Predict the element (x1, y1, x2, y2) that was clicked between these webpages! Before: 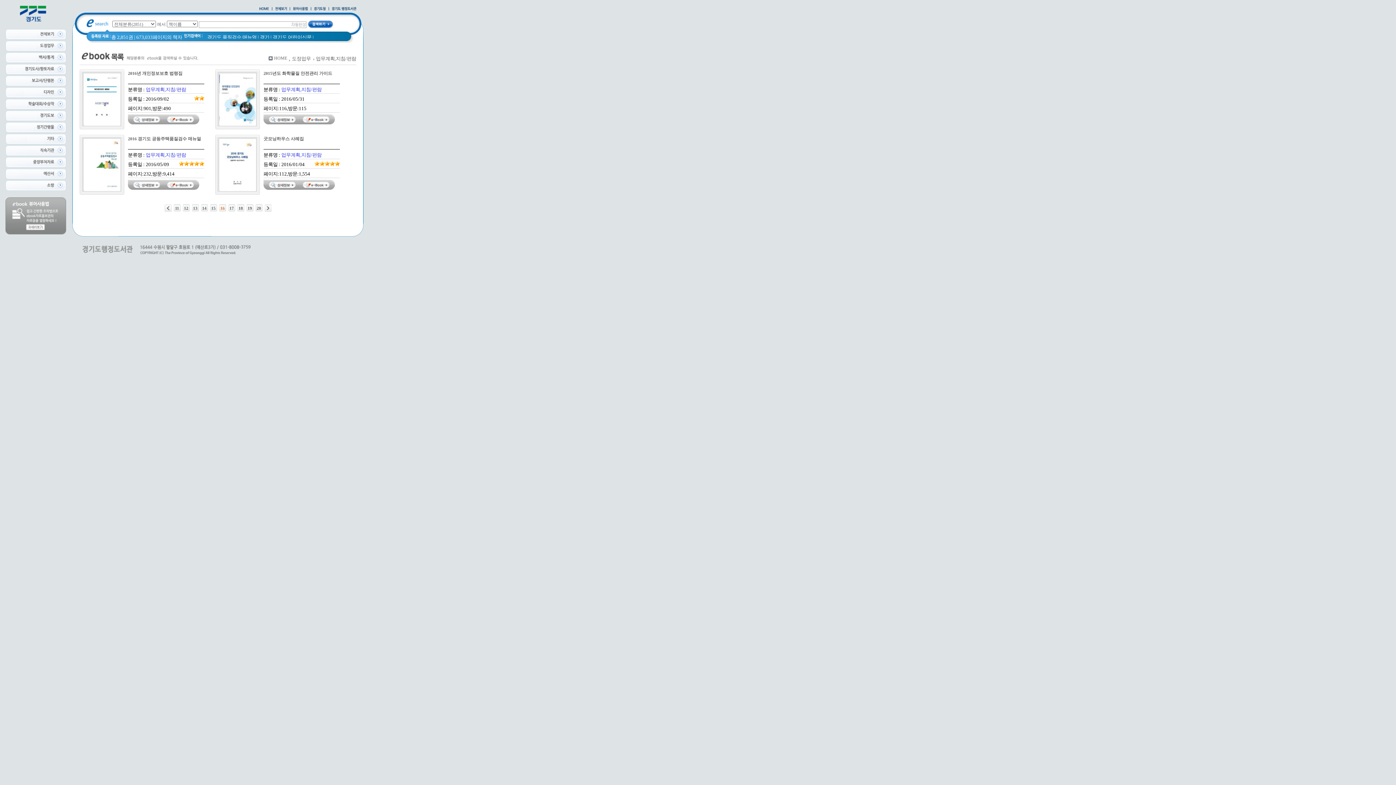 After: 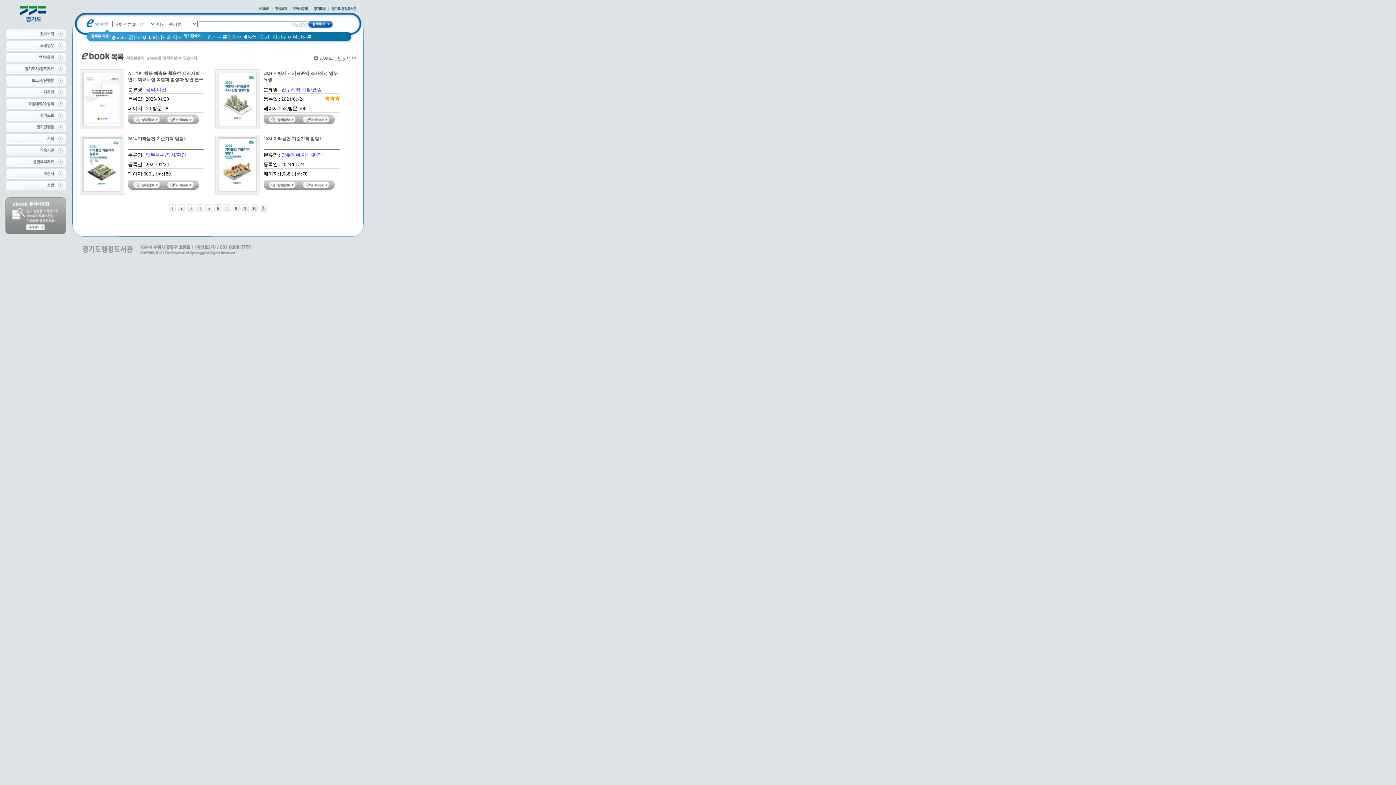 Action: bbox: (5, 42, 66, 47)